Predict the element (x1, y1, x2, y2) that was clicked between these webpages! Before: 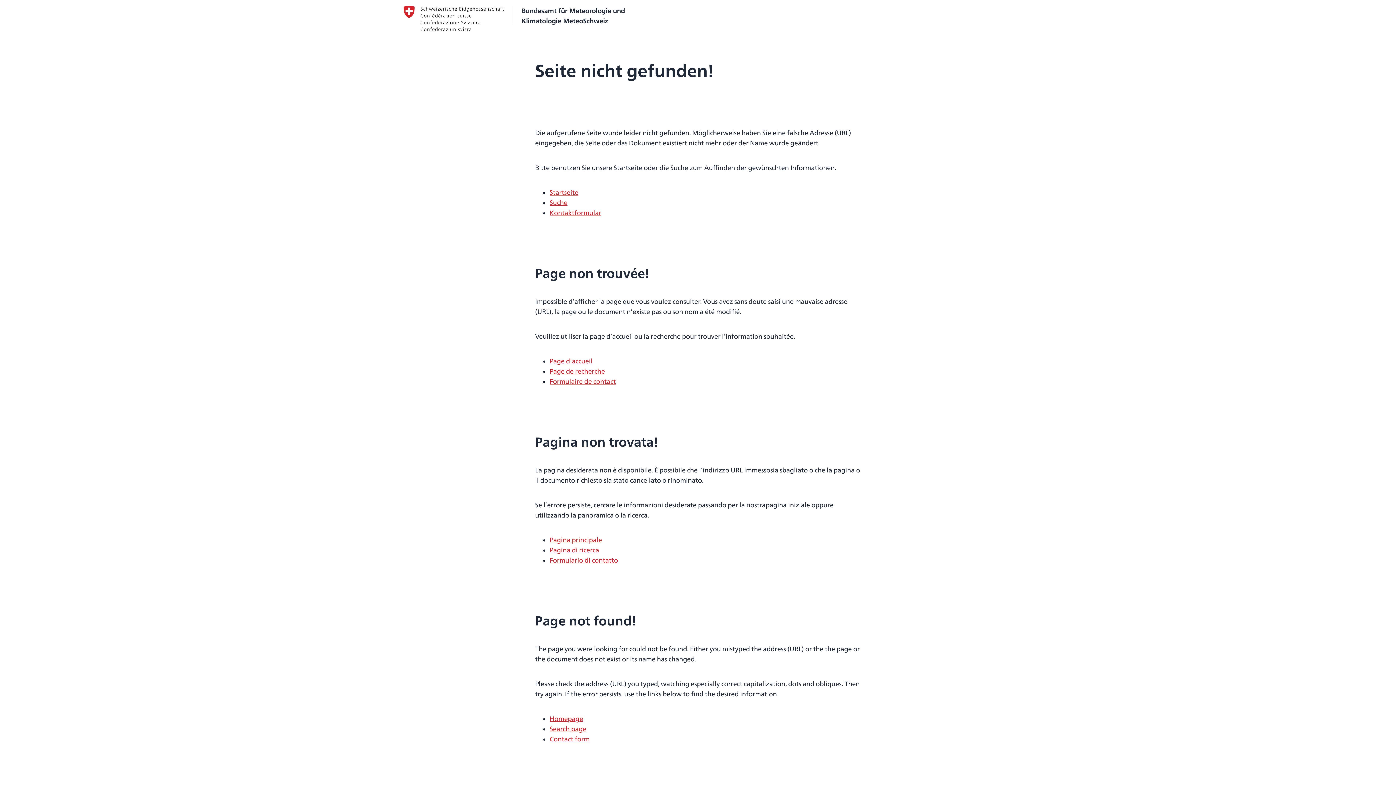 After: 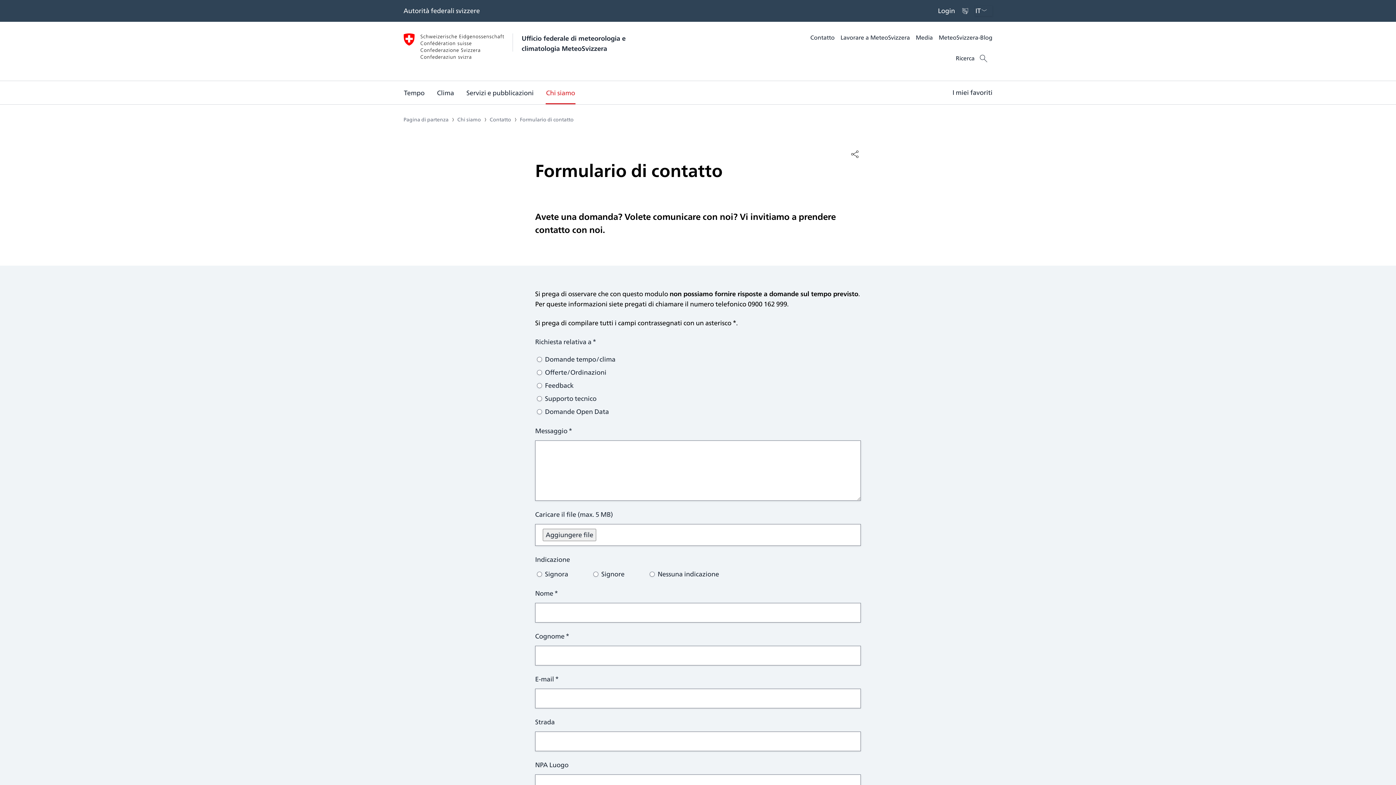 Action: bbox: (549, 555, 618, 565) label: Formulario di contatto